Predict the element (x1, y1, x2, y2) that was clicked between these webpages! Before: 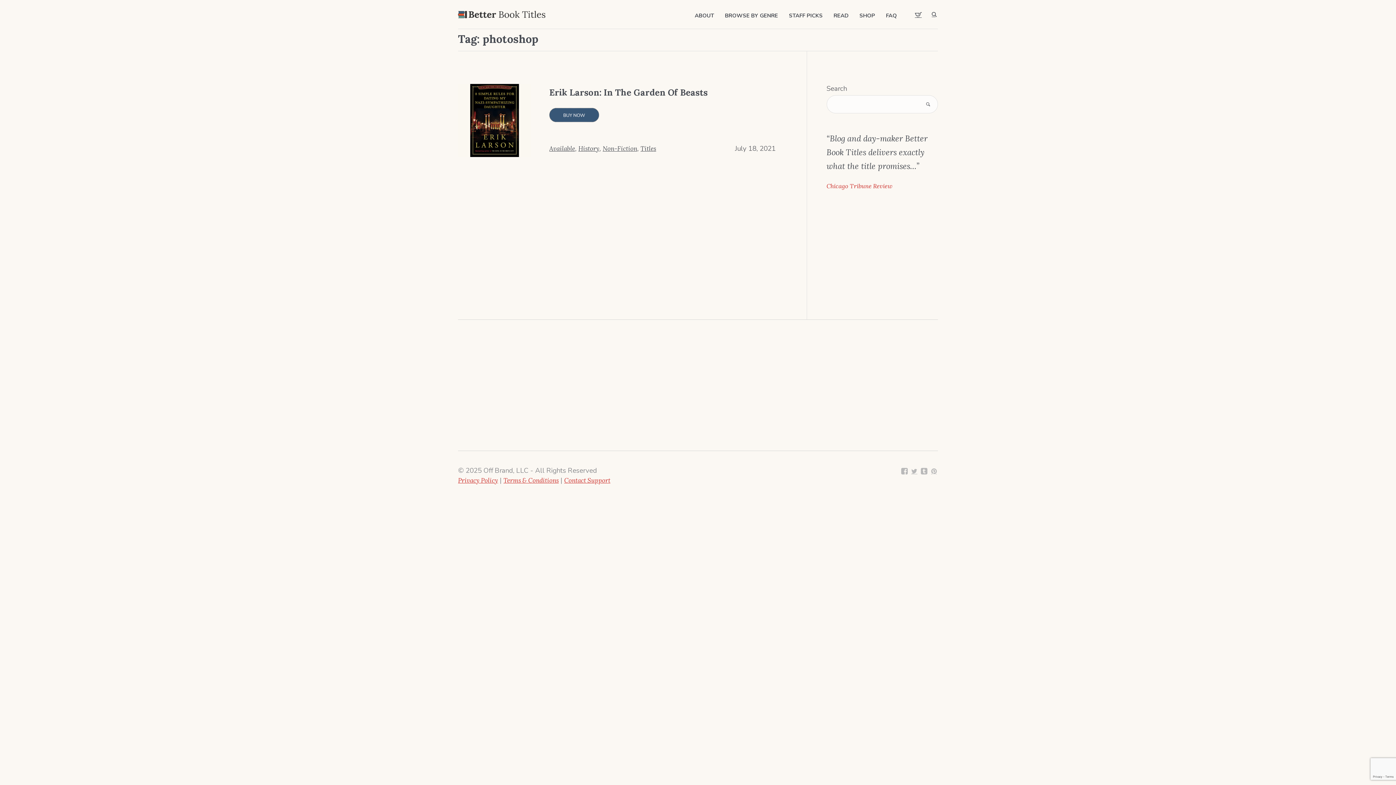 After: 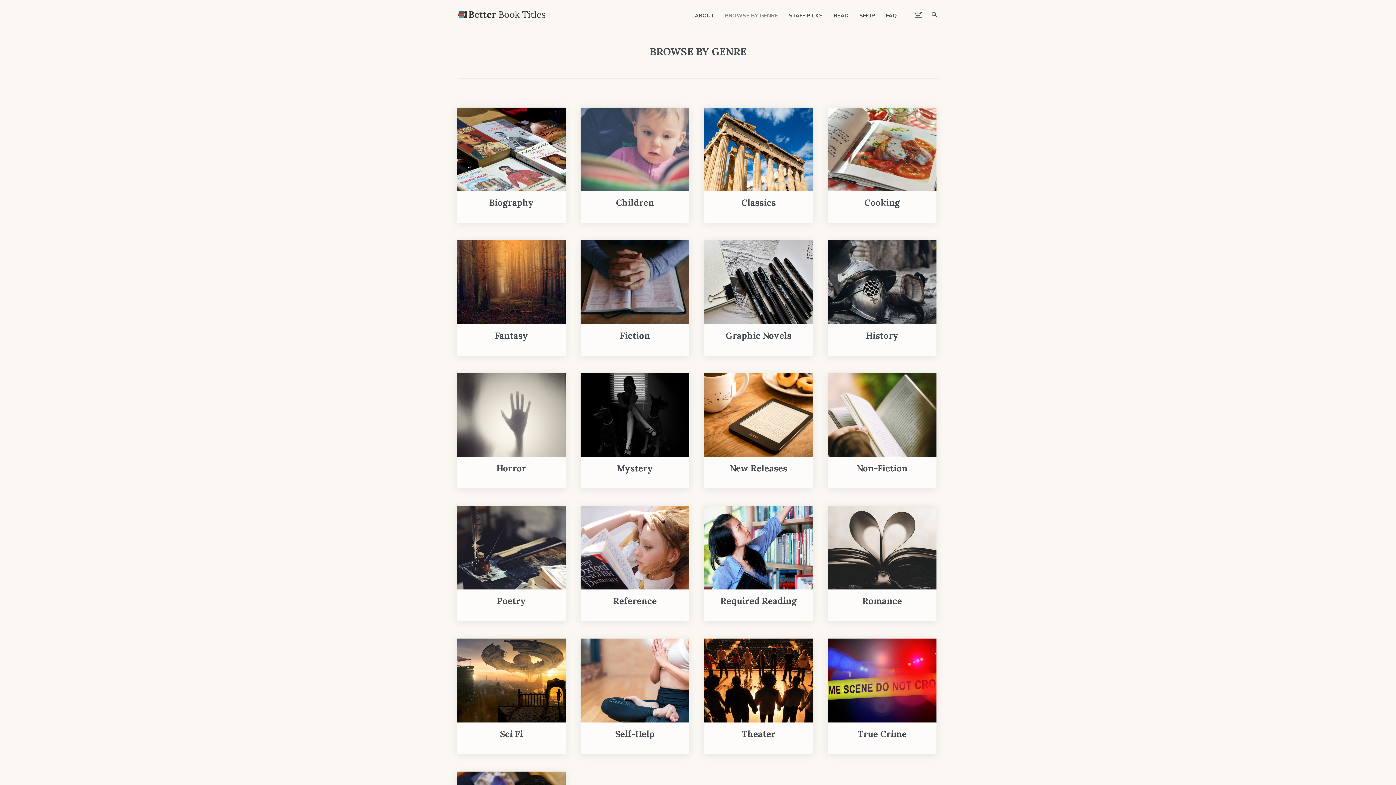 Action: bbox: (725, 11, 778, 19) label: BROWSE BY GENRE